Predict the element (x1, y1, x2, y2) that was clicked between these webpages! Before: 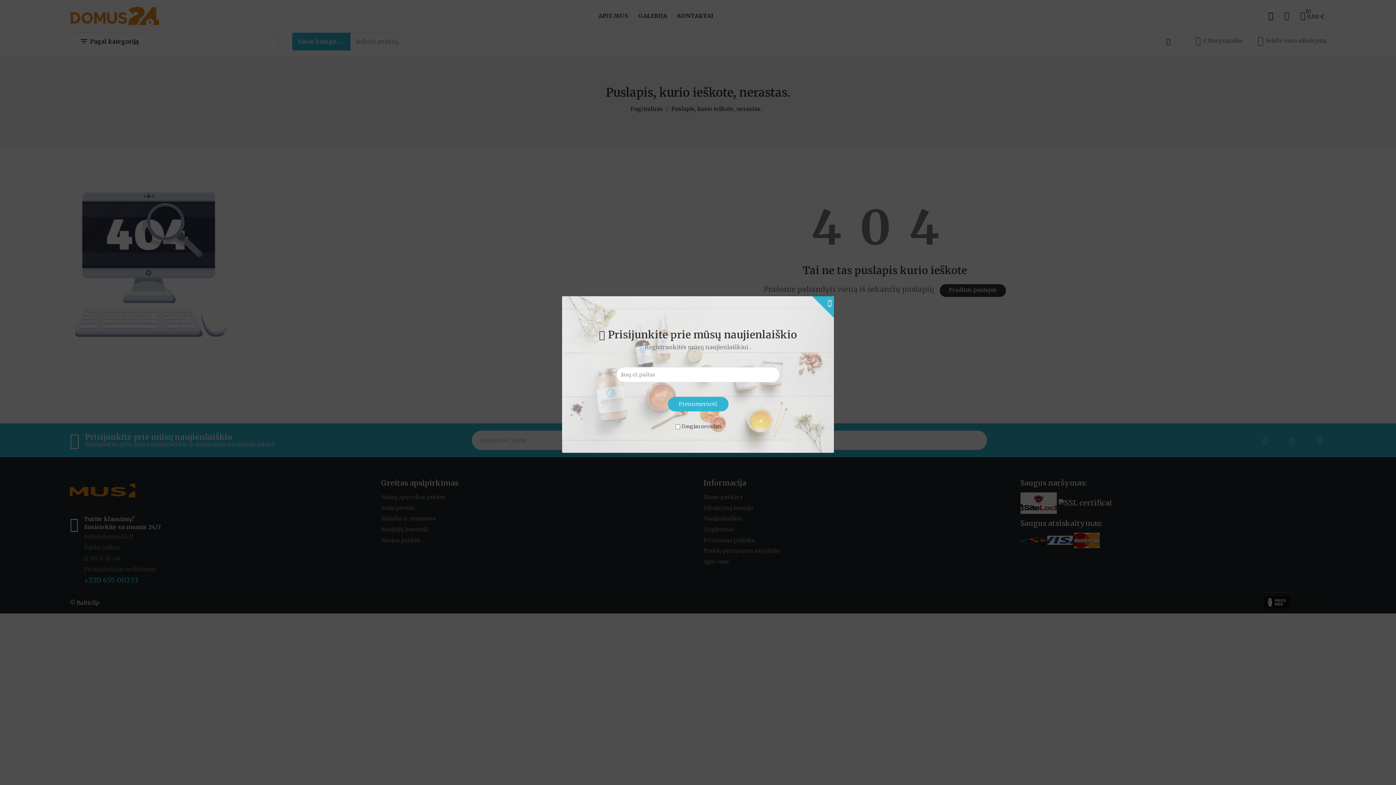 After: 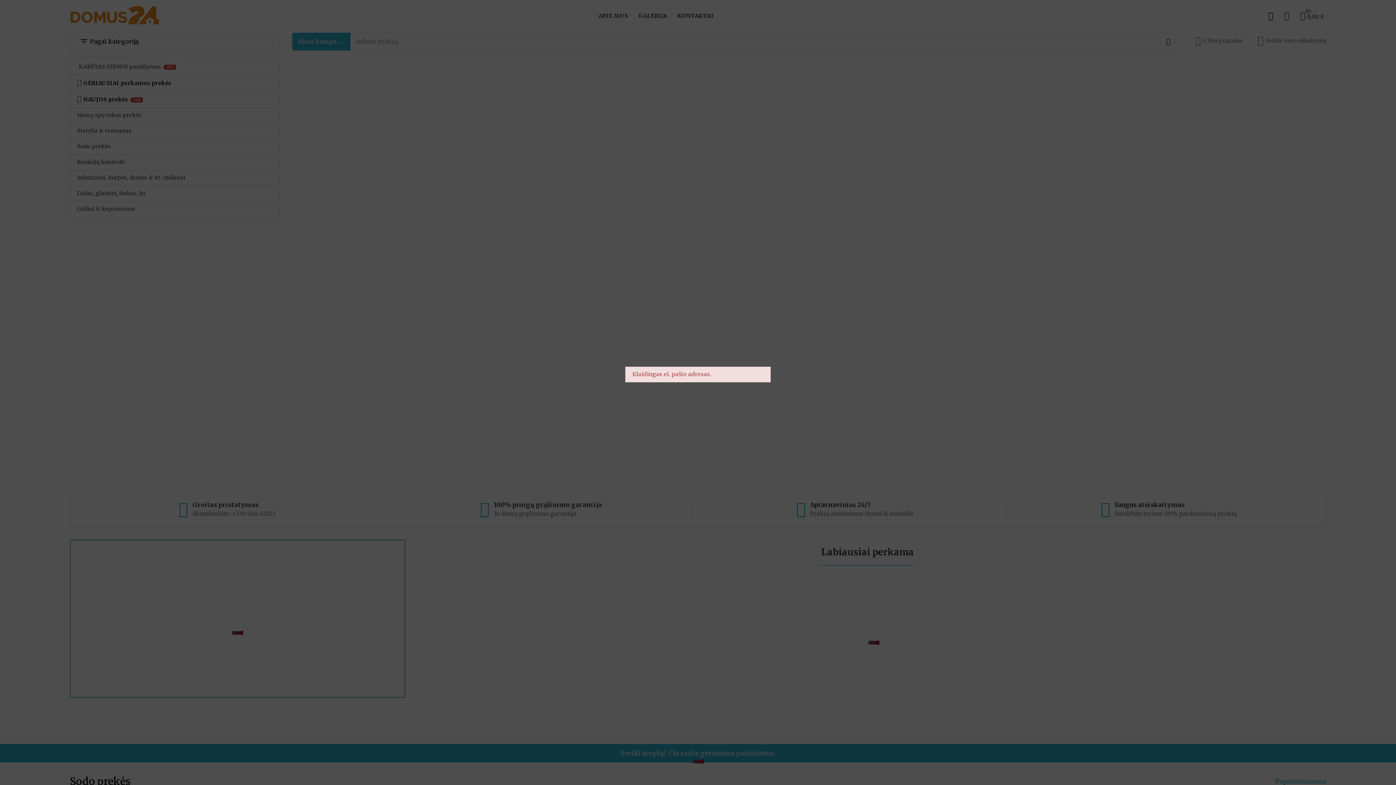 Action: label: Prenumeruoti bbox: (667, 396, 728, 411)